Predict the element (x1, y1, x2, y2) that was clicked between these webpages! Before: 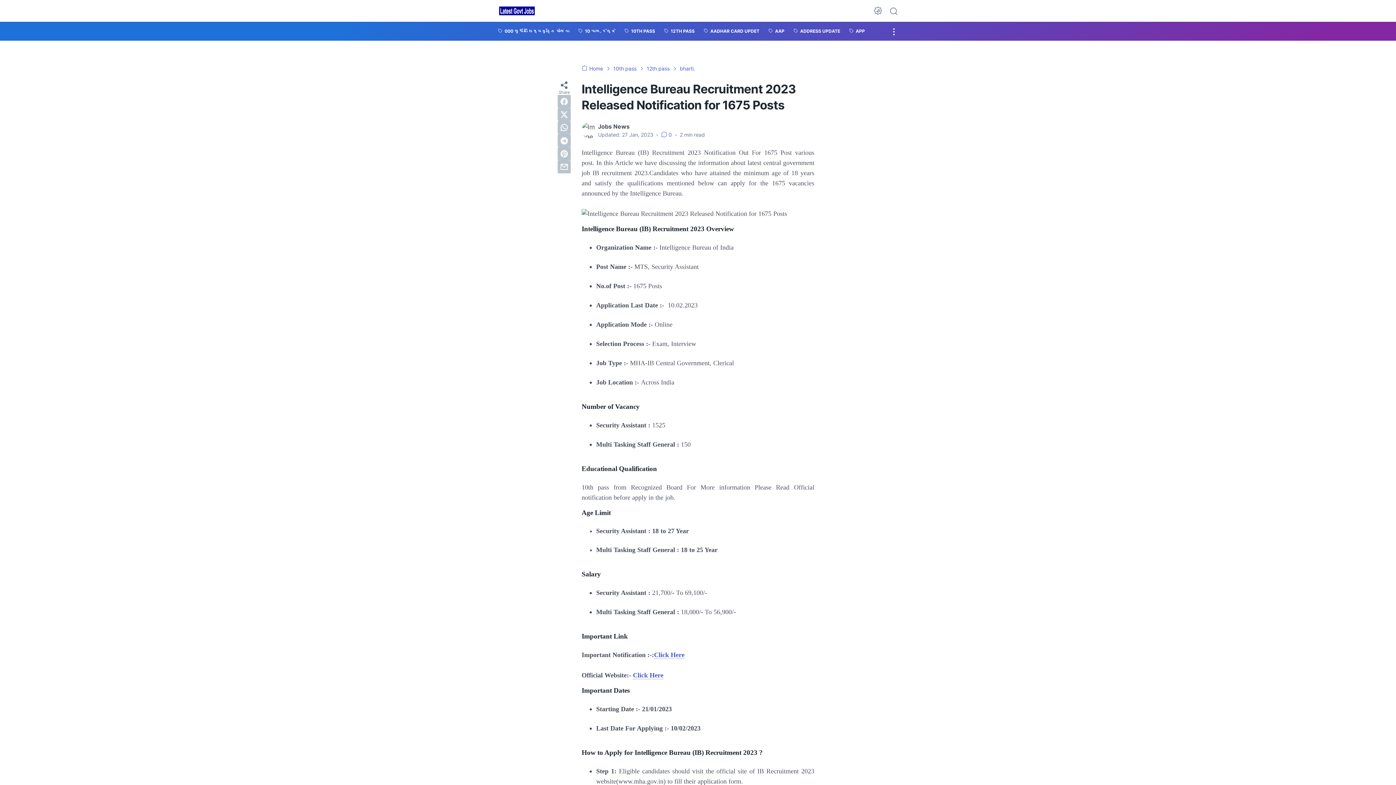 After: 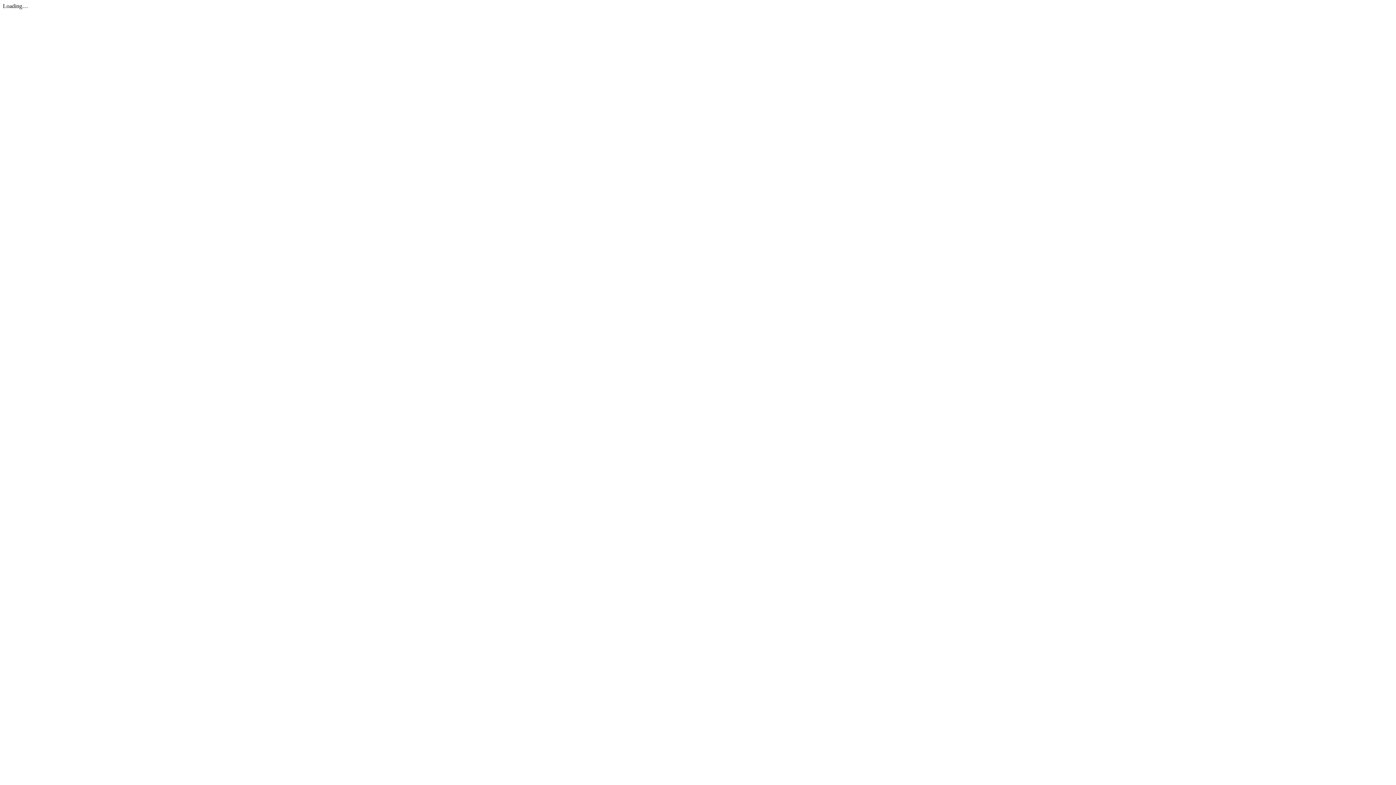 Action: bbox: (654, 651, 684, 659) label: Click Here